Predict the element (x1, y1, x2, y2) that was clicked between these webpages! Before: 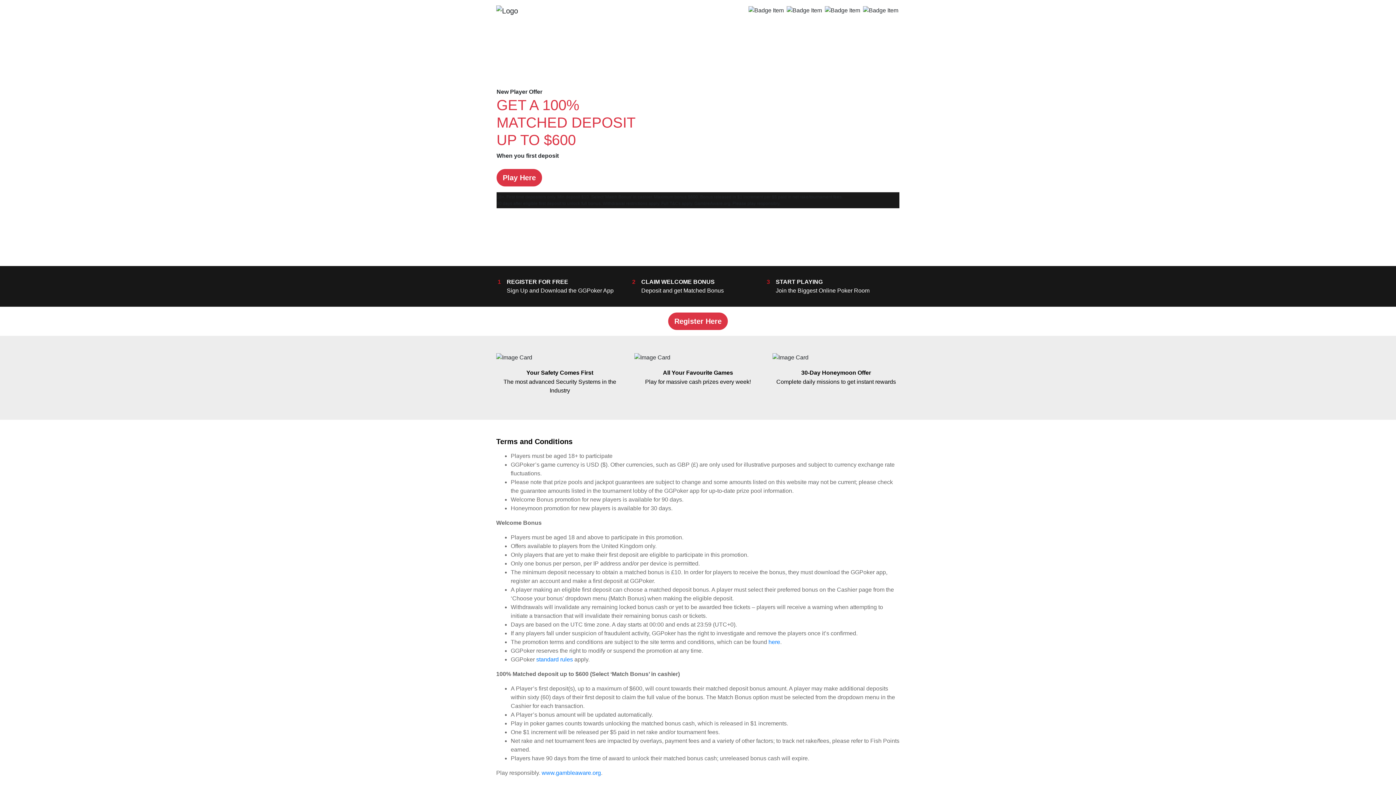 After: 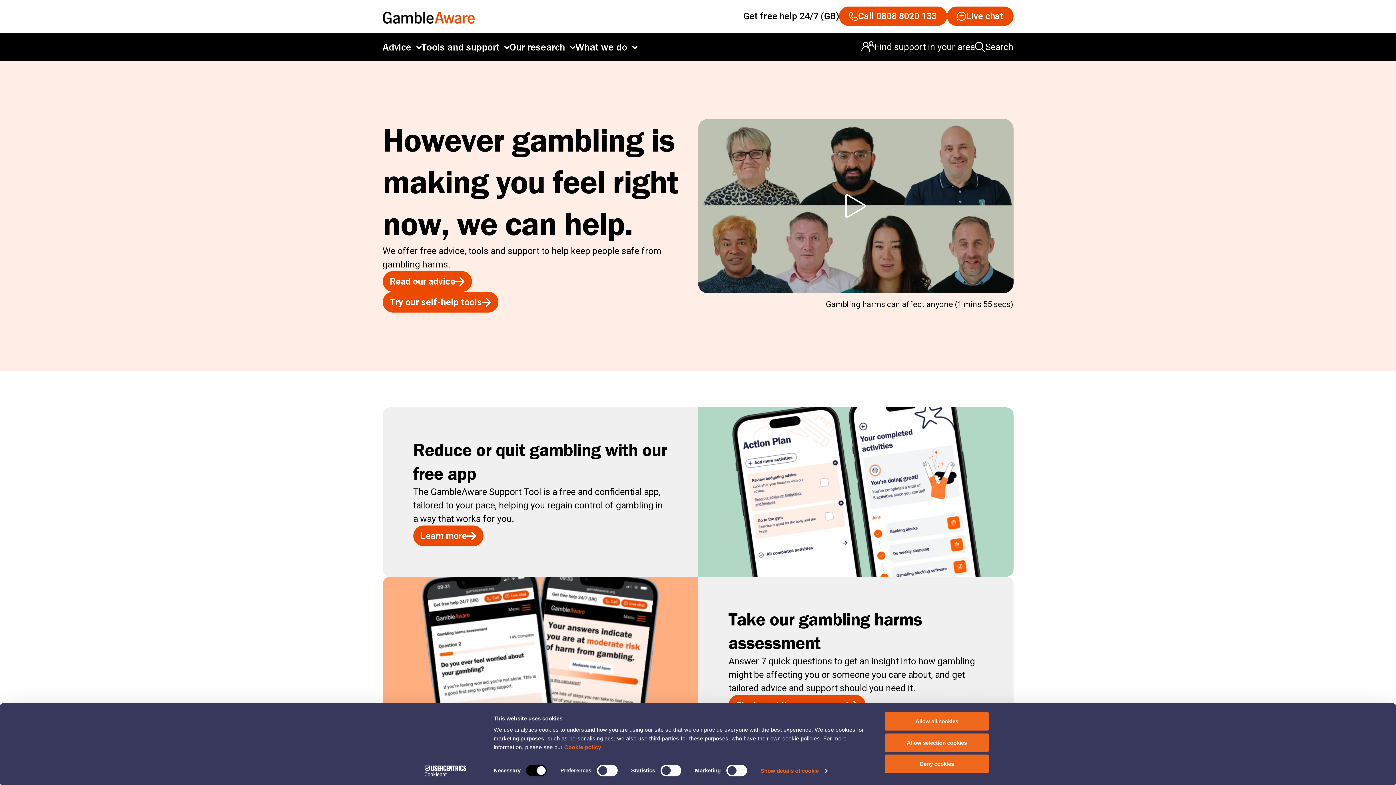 Action: bbox: (541, 770, 601, 776) label: www.gambleaware.org